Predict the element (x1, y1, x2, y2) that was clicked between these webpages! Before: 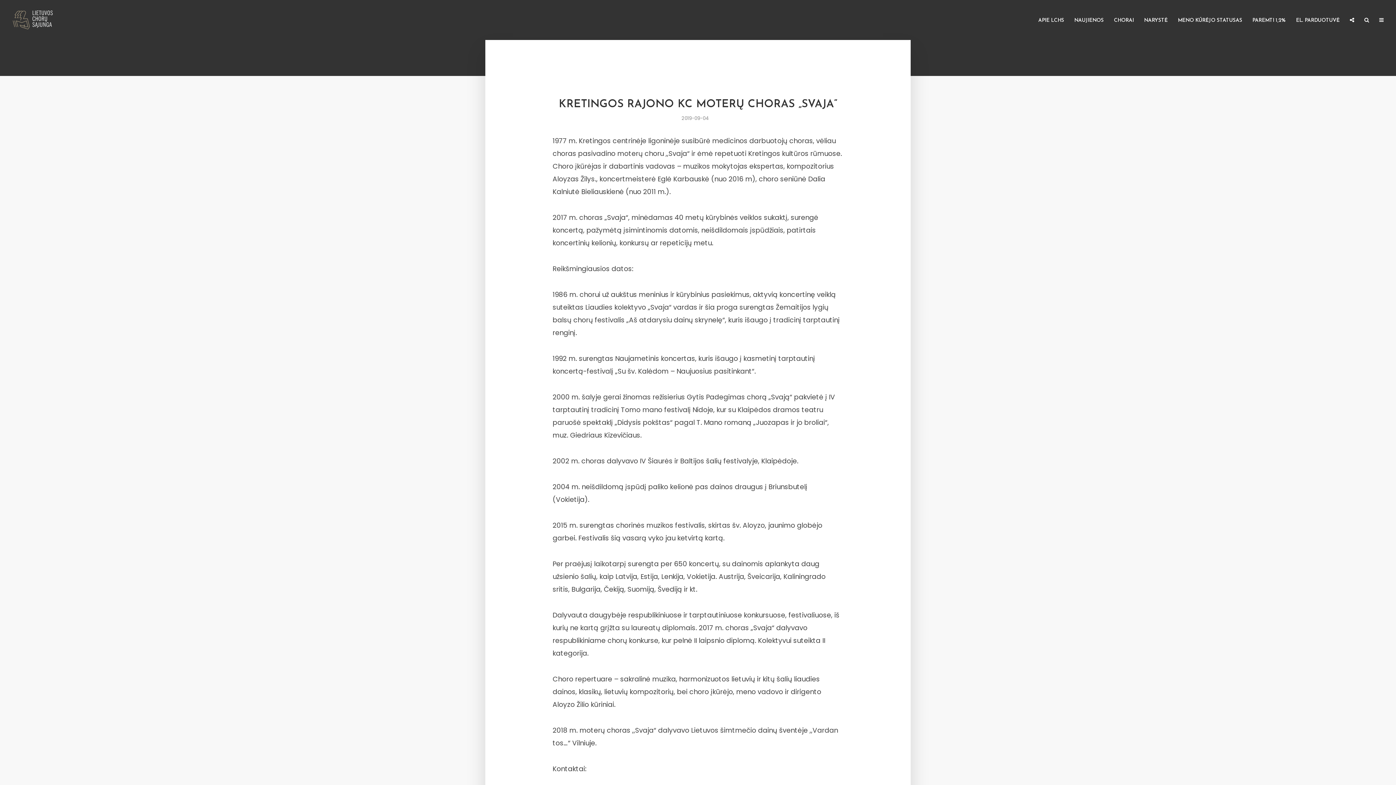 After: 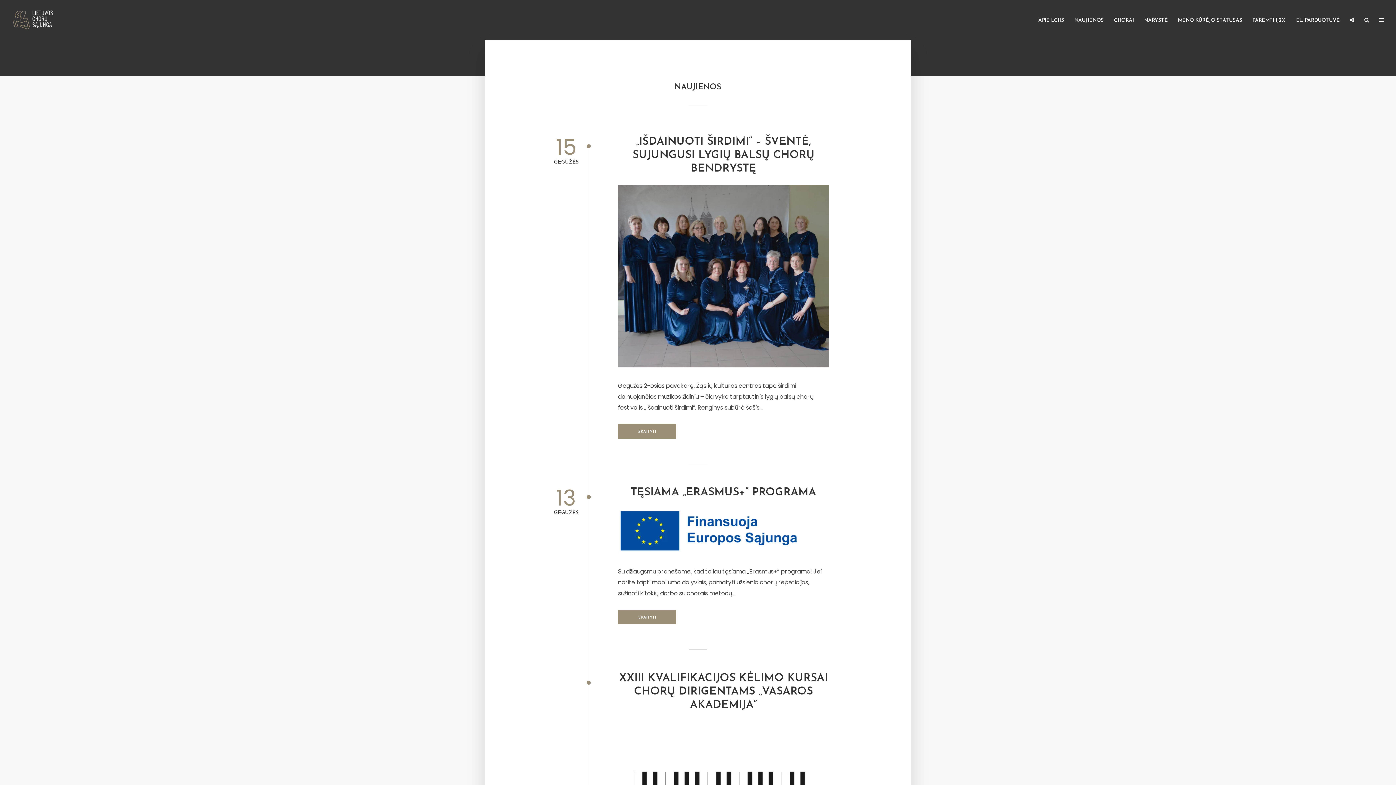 Action: bbox: (12, 15, 52, 23)